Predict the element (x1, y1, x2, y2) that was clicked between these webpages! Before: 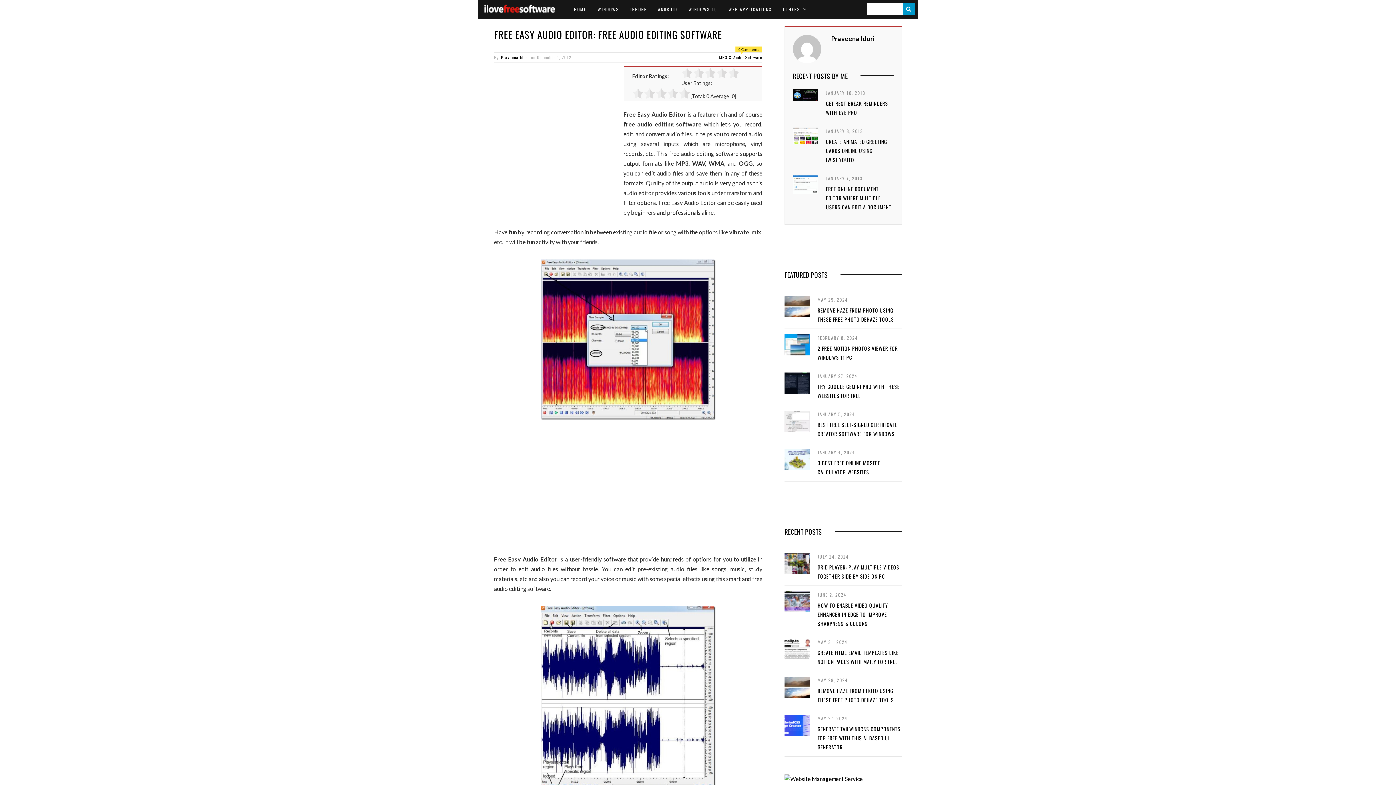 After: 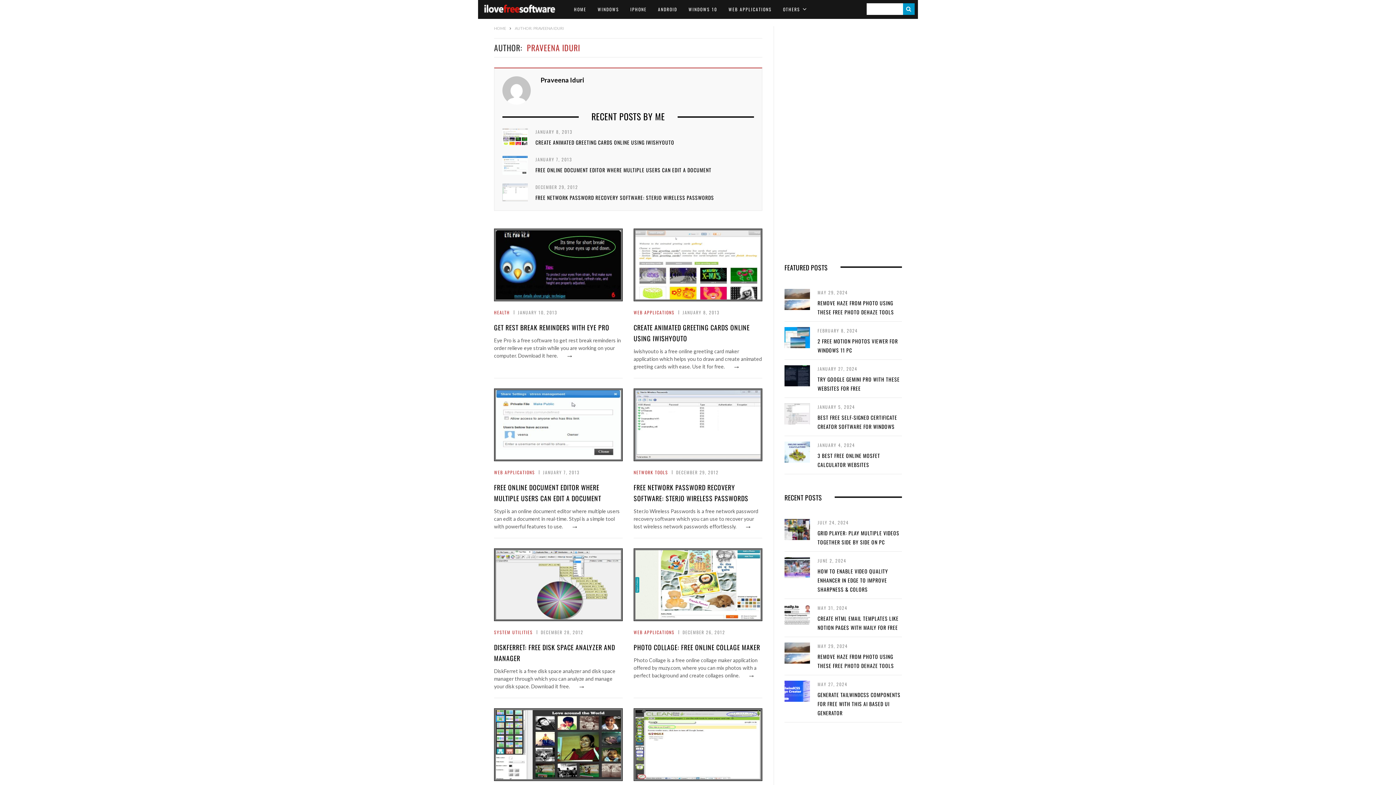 Action: bbox: (501, 54, 529, 60) label: Praveena Iduri